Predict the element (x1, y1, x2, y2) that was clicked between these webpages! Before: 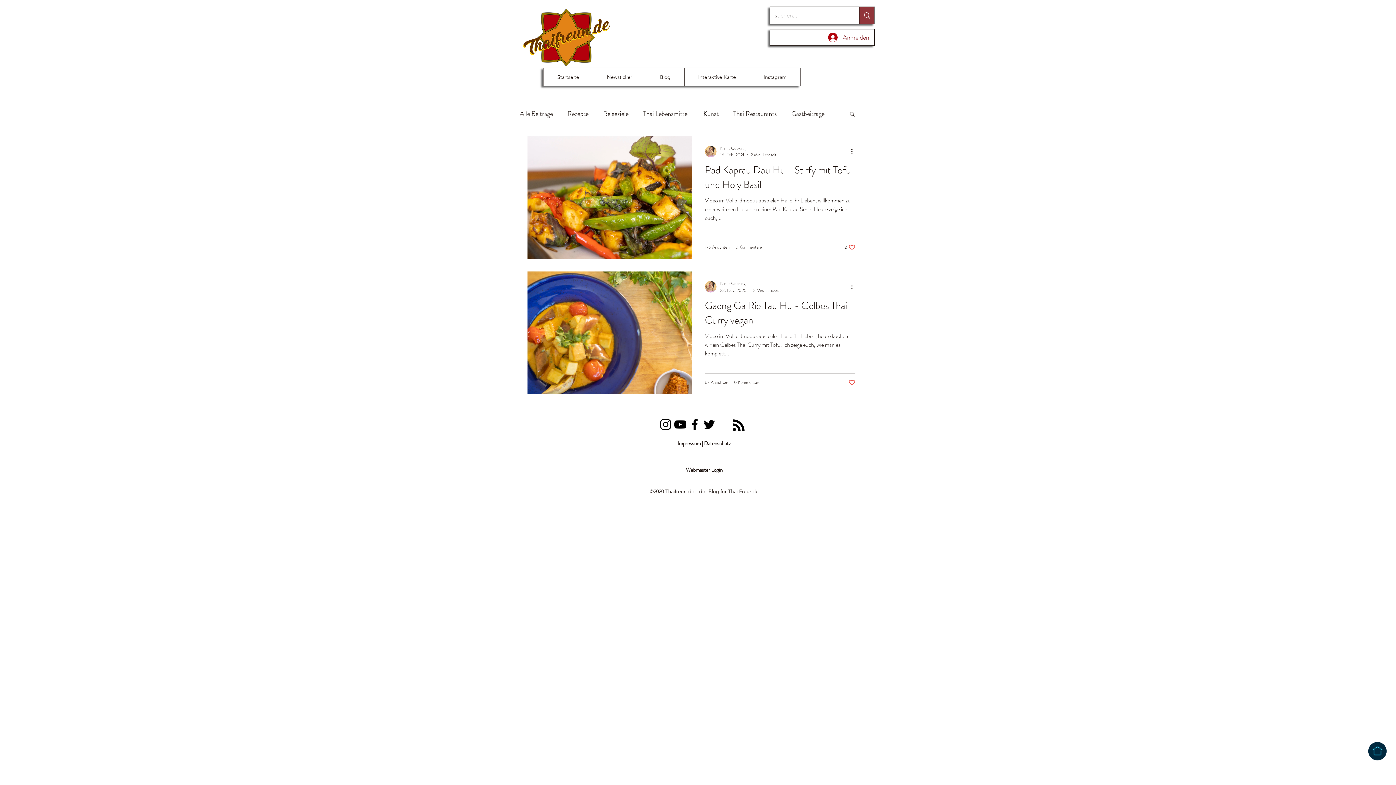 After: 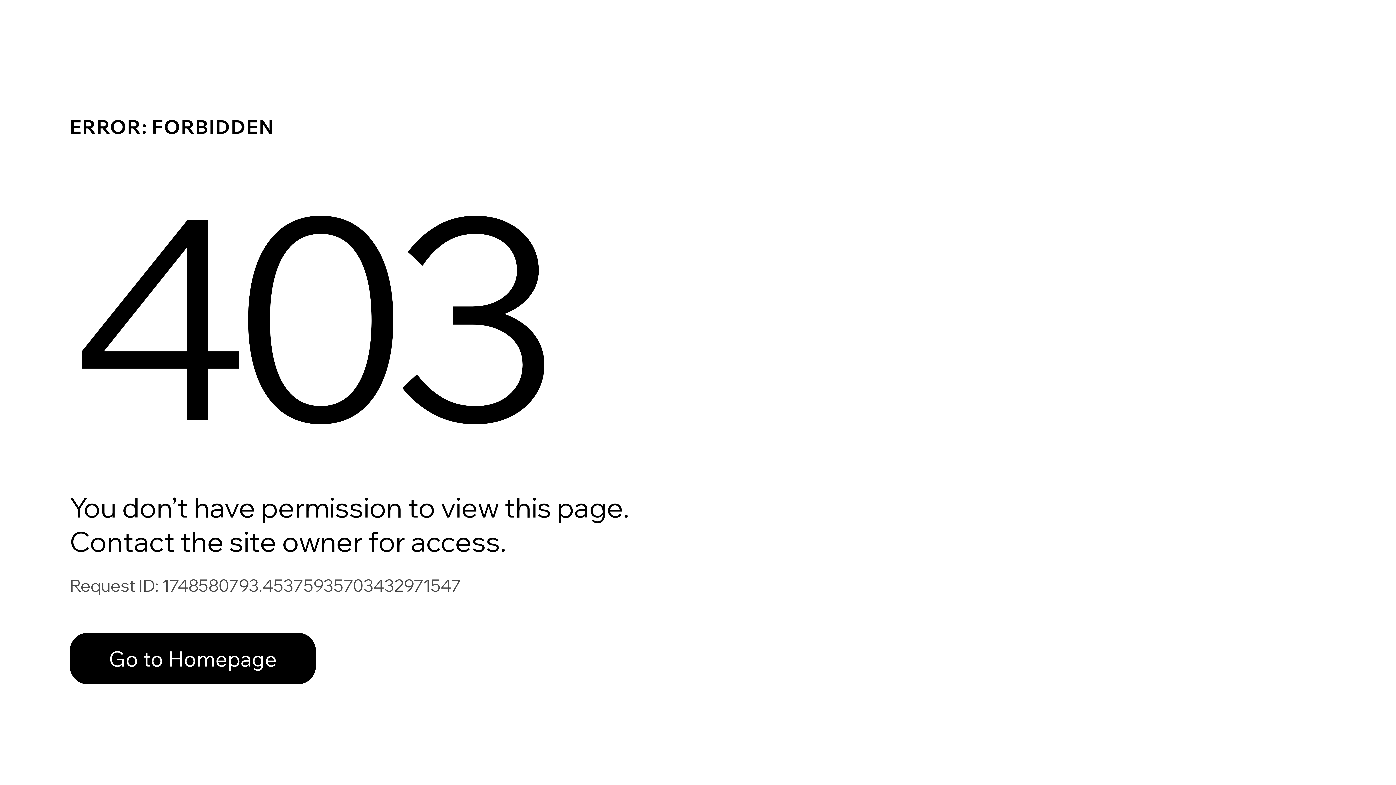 Action: bbox: (720, 280, 779, 287) label: Nin Is Cooking